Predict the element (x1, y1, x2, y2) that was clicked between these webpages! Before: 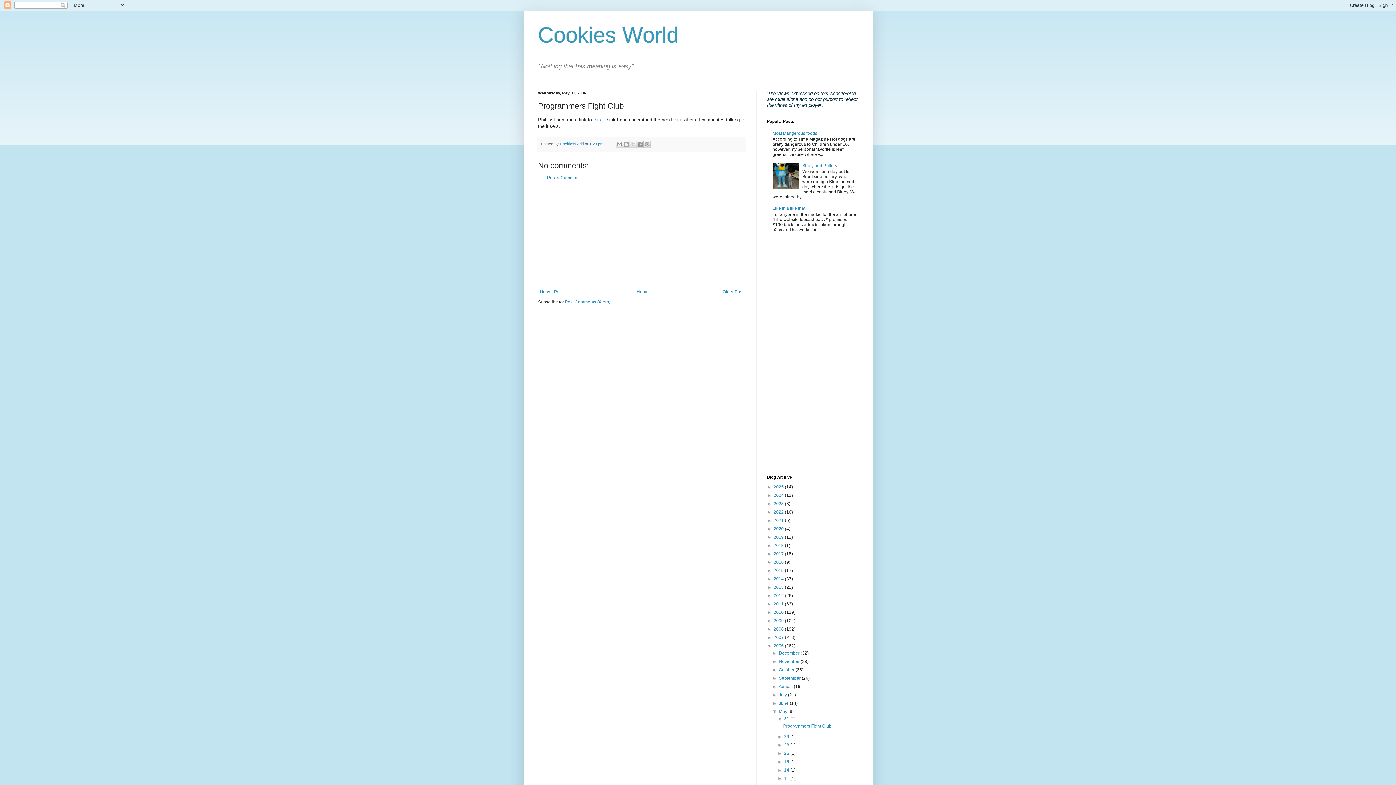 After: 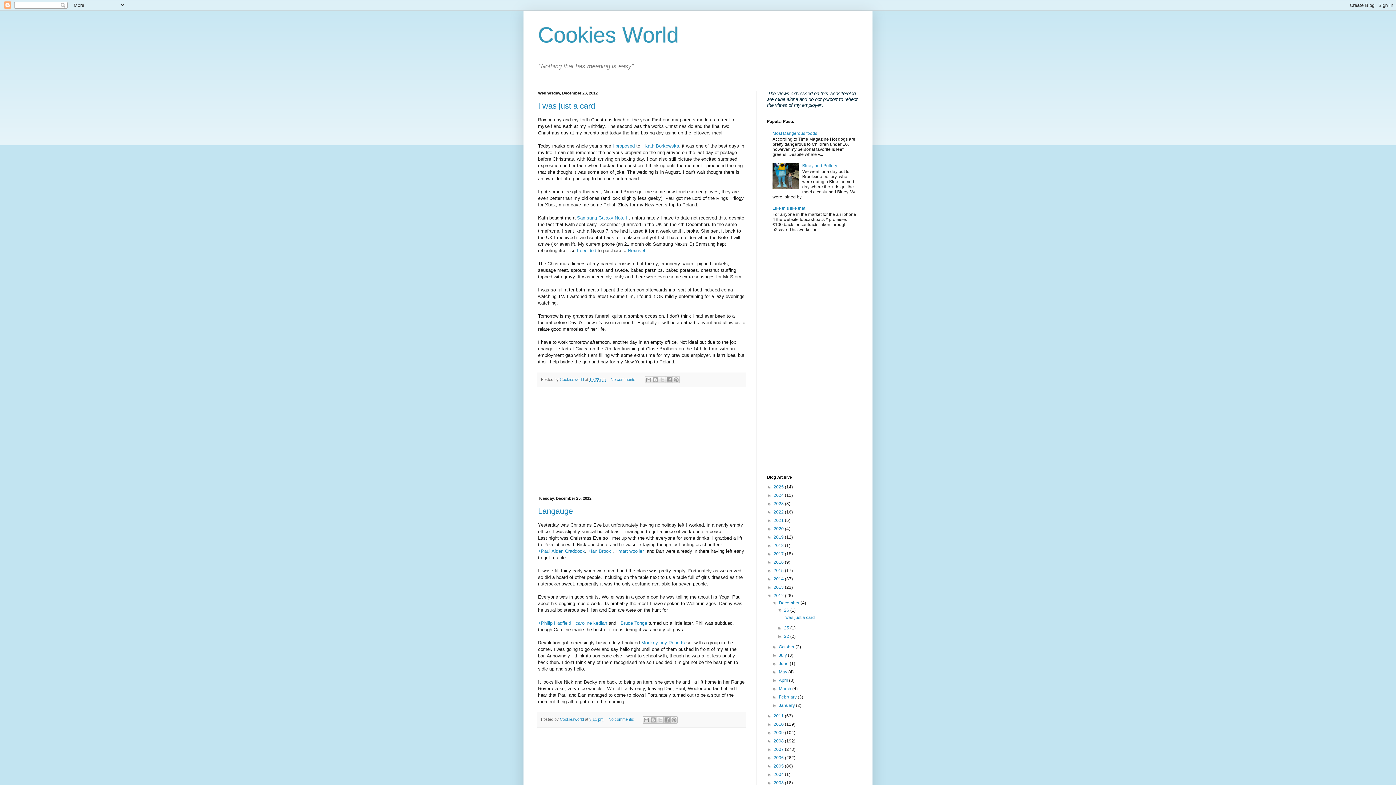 Action: bbox: (773, 593, 785, 598) label: 2012 